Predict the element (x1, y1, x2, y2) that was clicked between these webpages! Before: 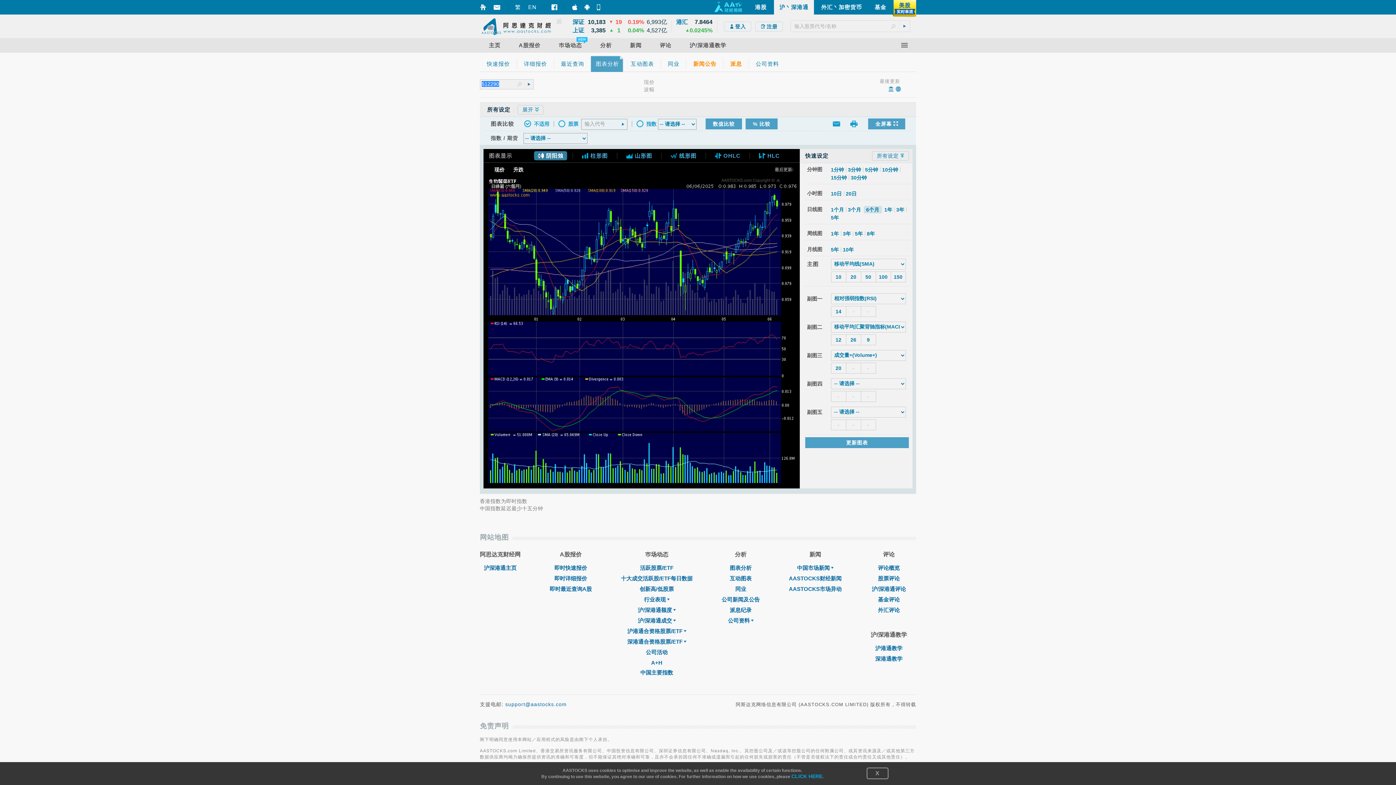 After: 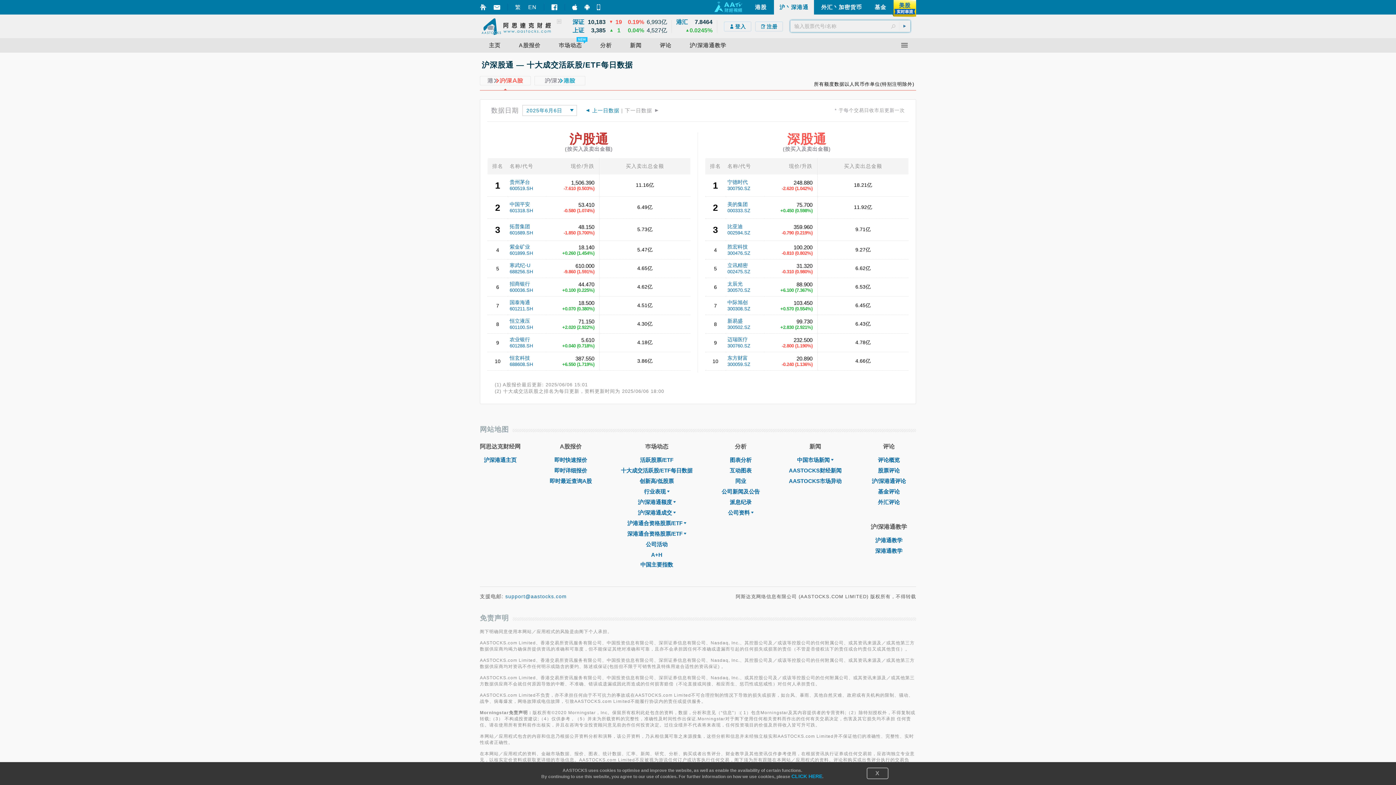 Action: label: 十大成交活跃股/ETF每日数据 bbox: (621, 575, 692, 581)